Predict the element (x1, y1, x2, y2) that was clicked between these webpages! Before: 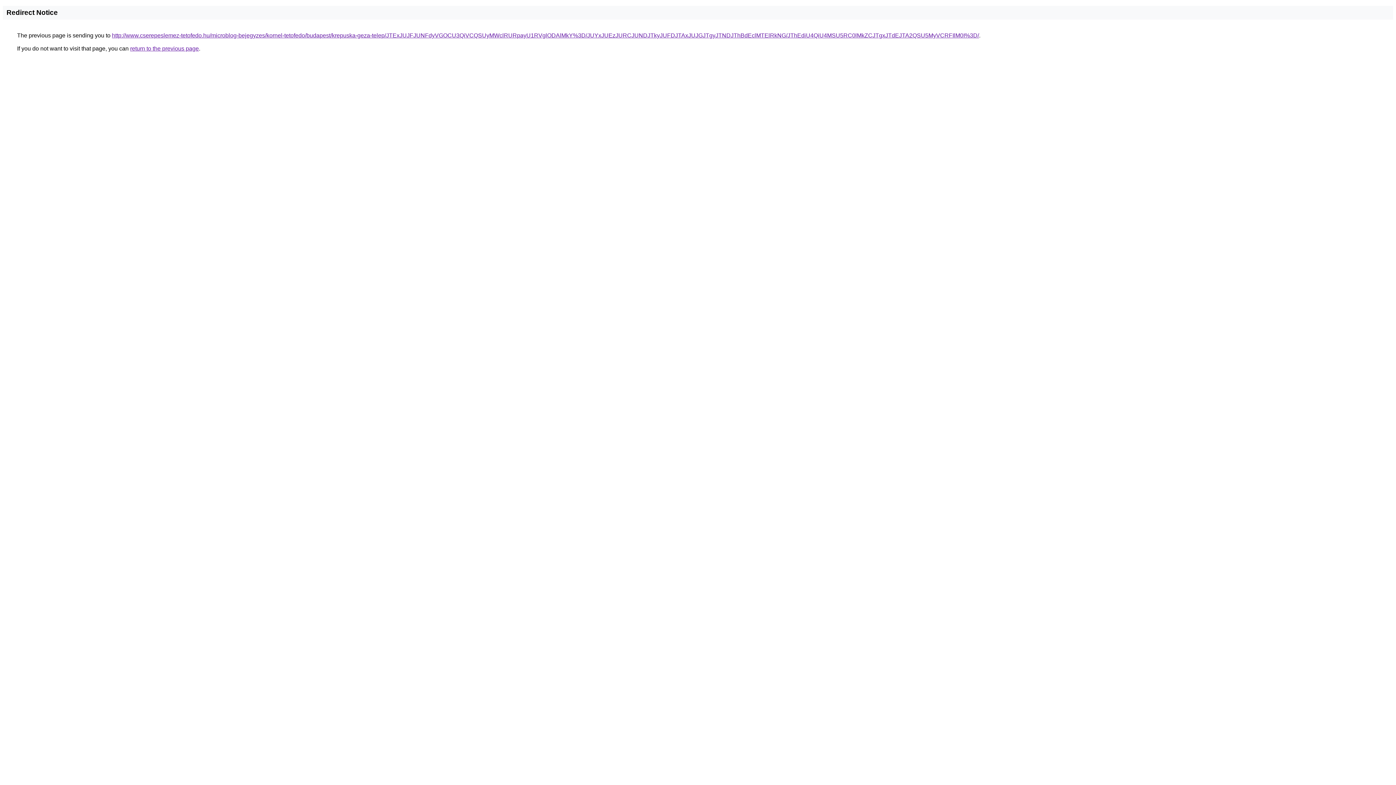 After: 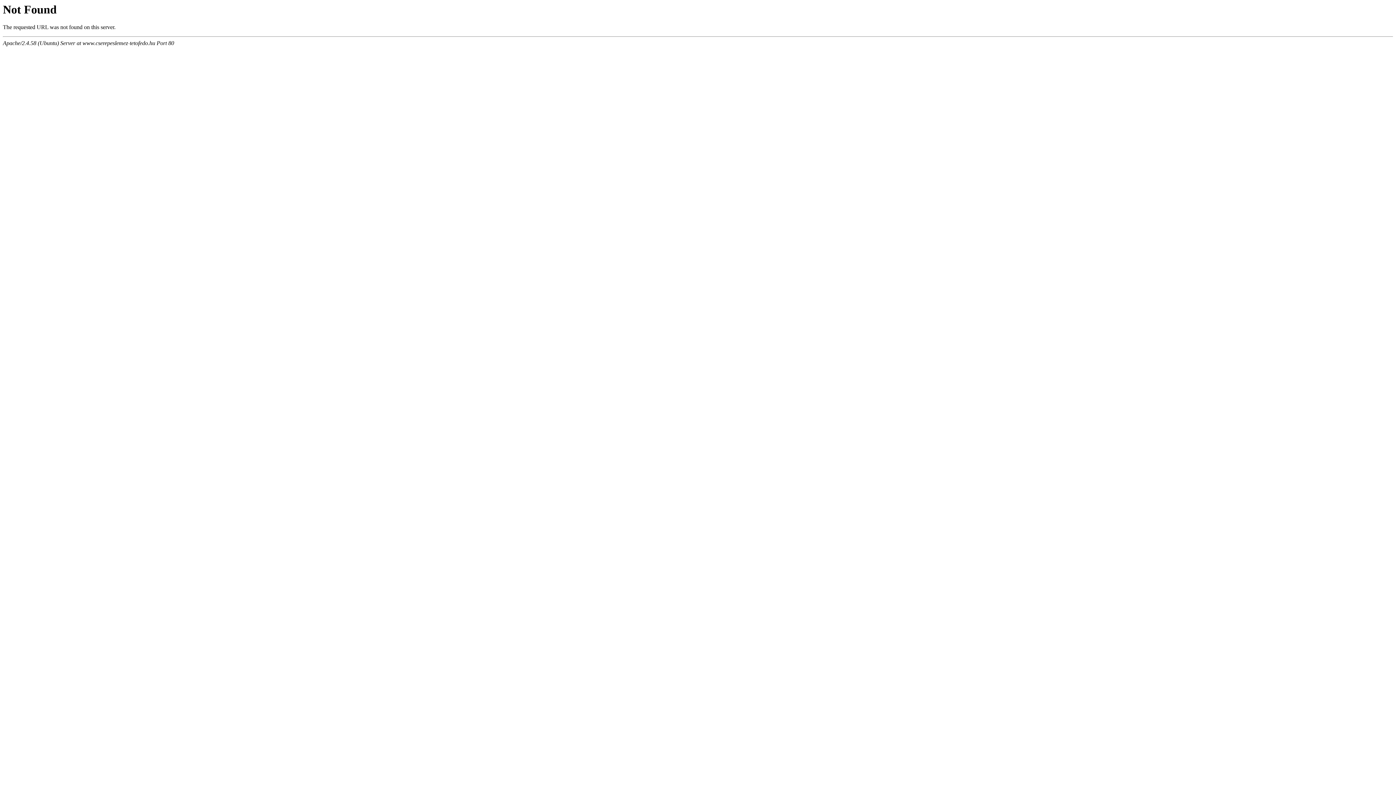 Action: bbox: (112, 32, 979, 38) label: http://www.cserepeslemez-tetofedo.hu/microblog-bejegyzes/kornel-tetofedo/budapest/krepuska-geza-telep/JTExJUJFJUNFdyVGOCU3QiVCQSUyMWclRURpayU1RVglODAlMkY%3D/JUYxJUEzJURCJUNDJTkyJUFDJTAxJUJGJTgyJTNDJThBdEclMTElRkNG/JThEdiU4QiU4MSU5RC0lMkZCJTgxJTdEJTA2QSU5MyVCRFIlM0I%3D/